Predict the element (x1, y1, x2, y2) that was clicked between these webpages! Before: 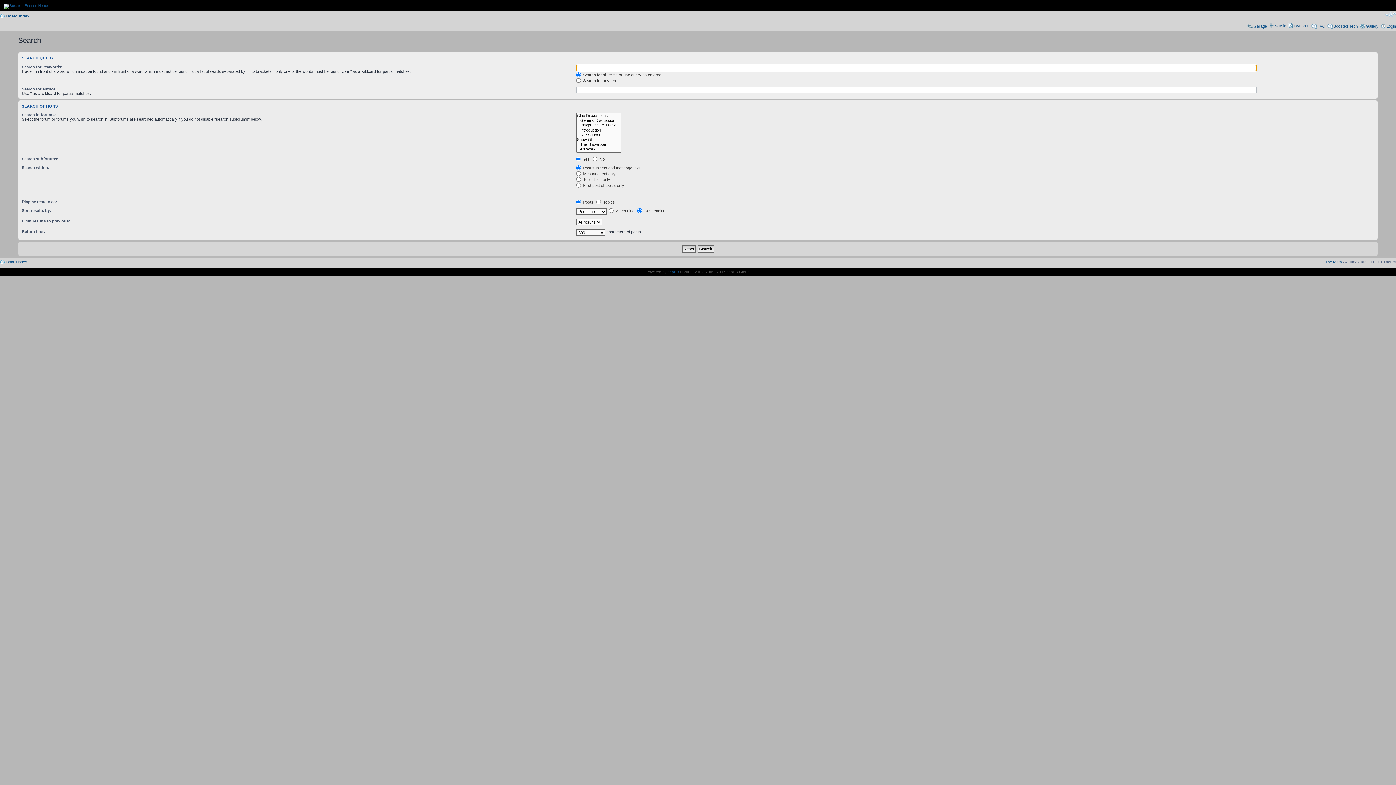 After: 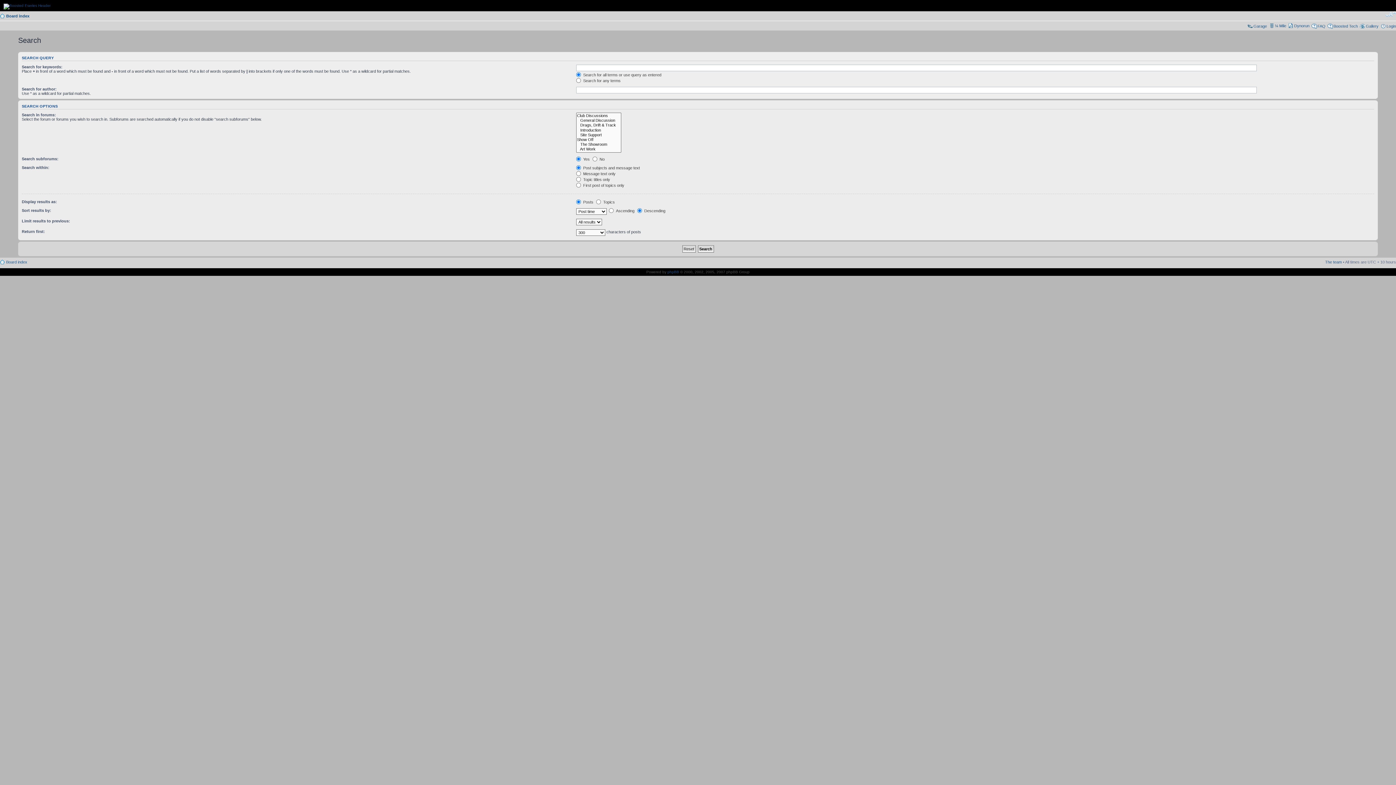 Action: bbox: (1385, 11, 1396, 17) label: Change font size